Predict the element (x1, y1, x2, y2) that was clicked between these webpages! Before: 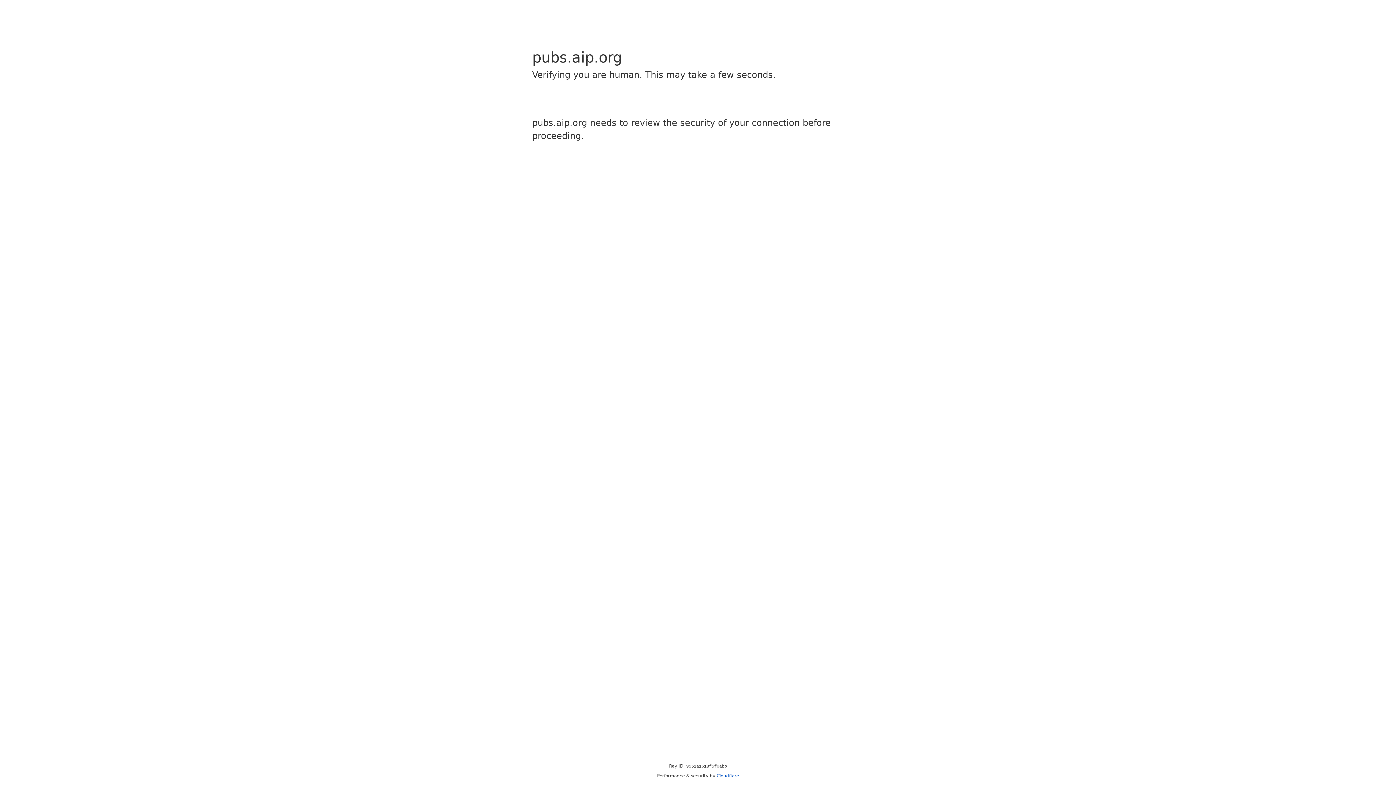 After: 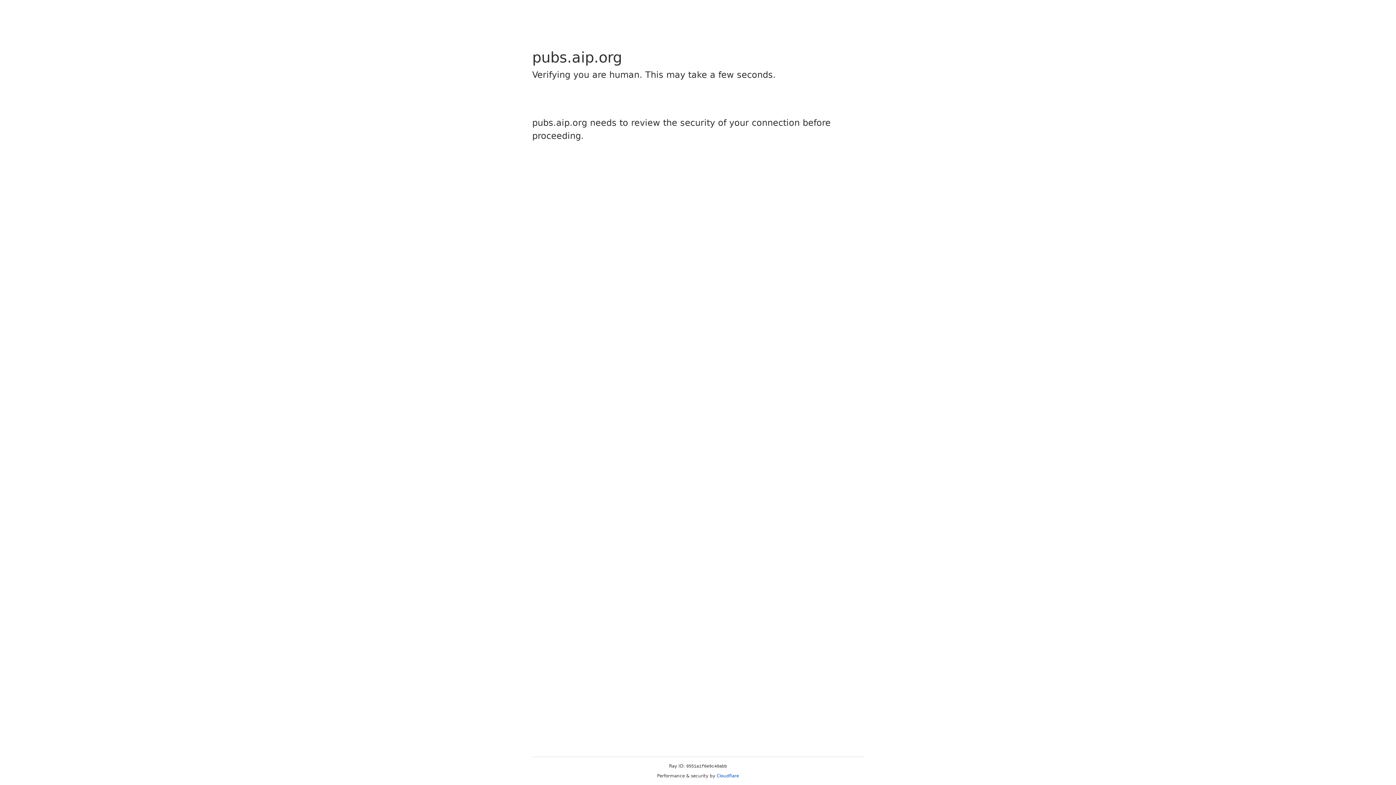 Action: bbox: (716, 773, 739, 778) label: Cloudflare